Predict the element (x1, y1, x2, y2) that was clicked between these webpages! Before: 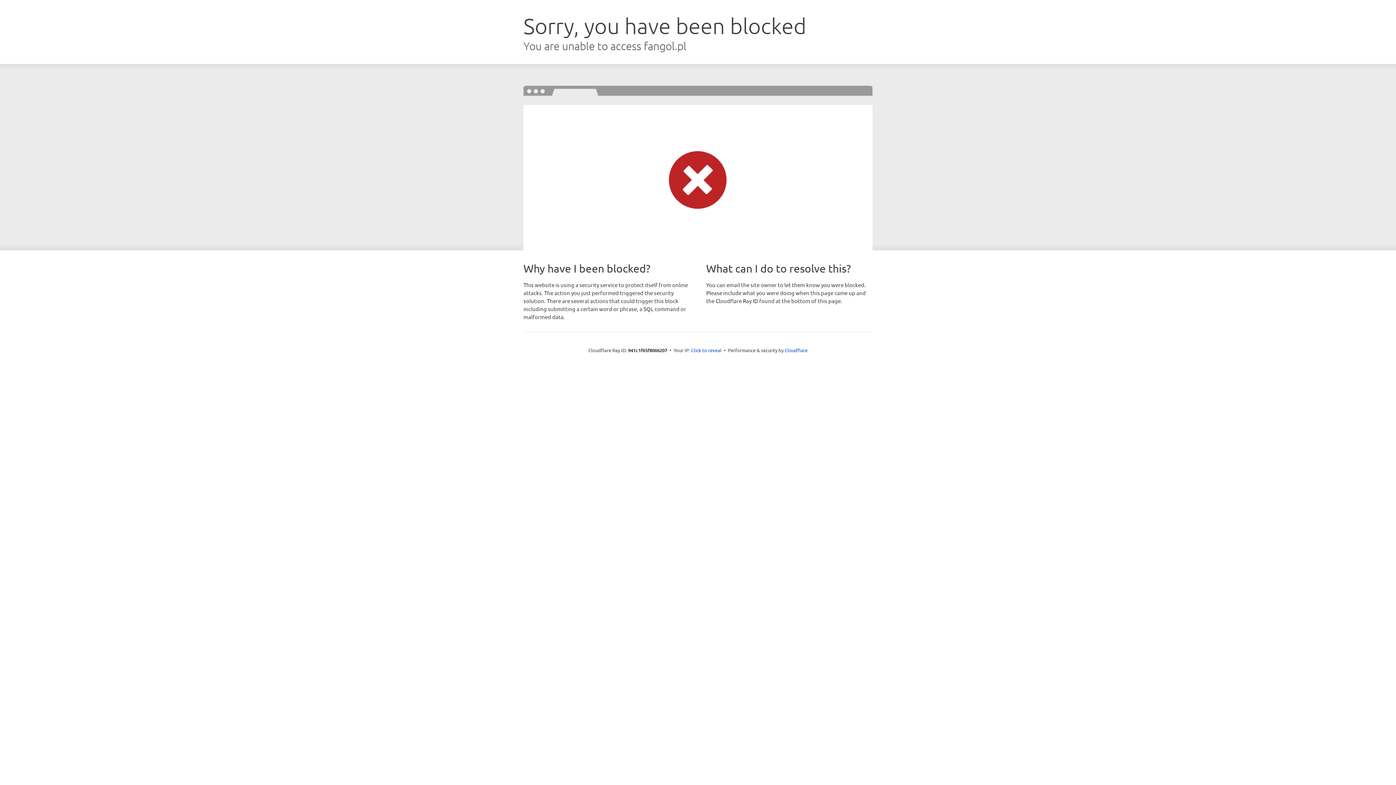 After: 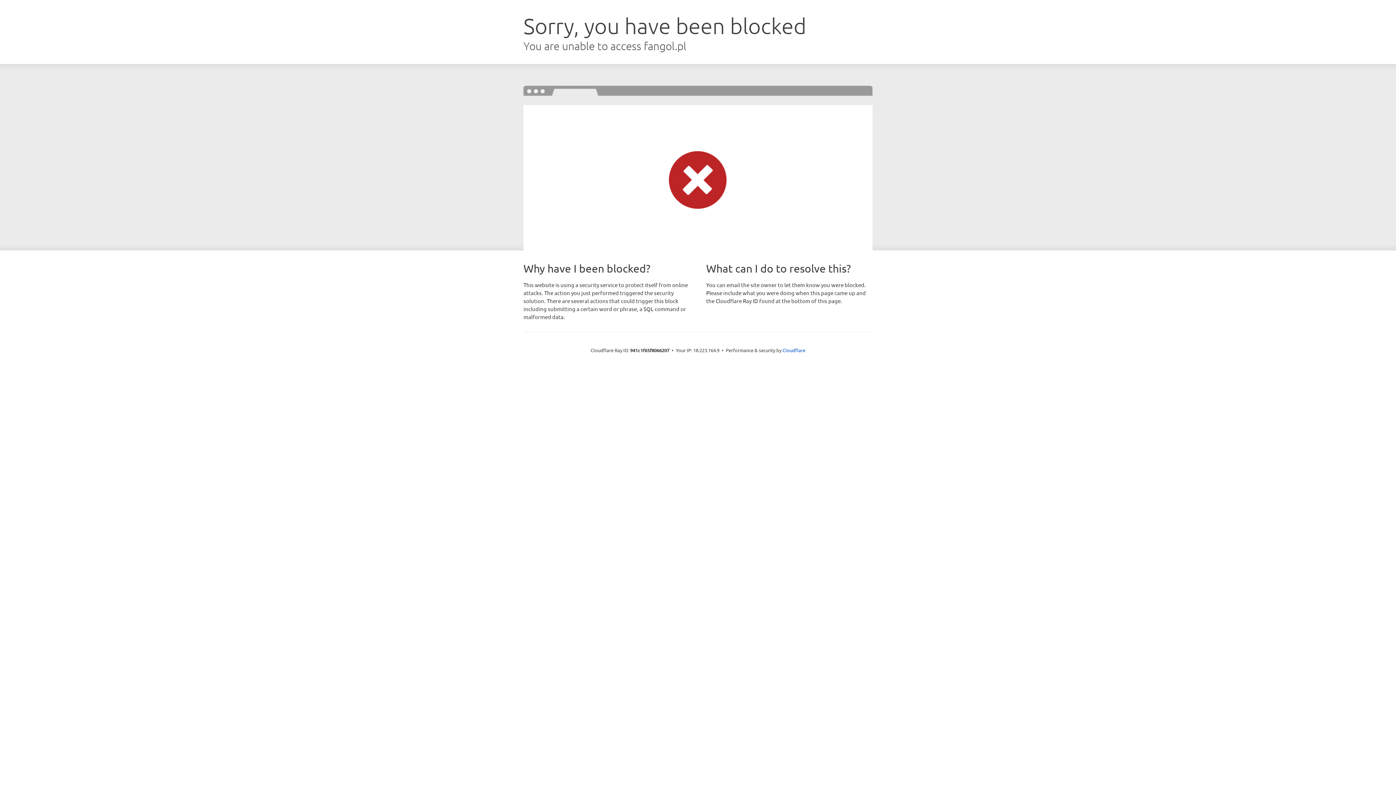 Action: label: Click to reveal bbox: (691, 346, 721, 353)